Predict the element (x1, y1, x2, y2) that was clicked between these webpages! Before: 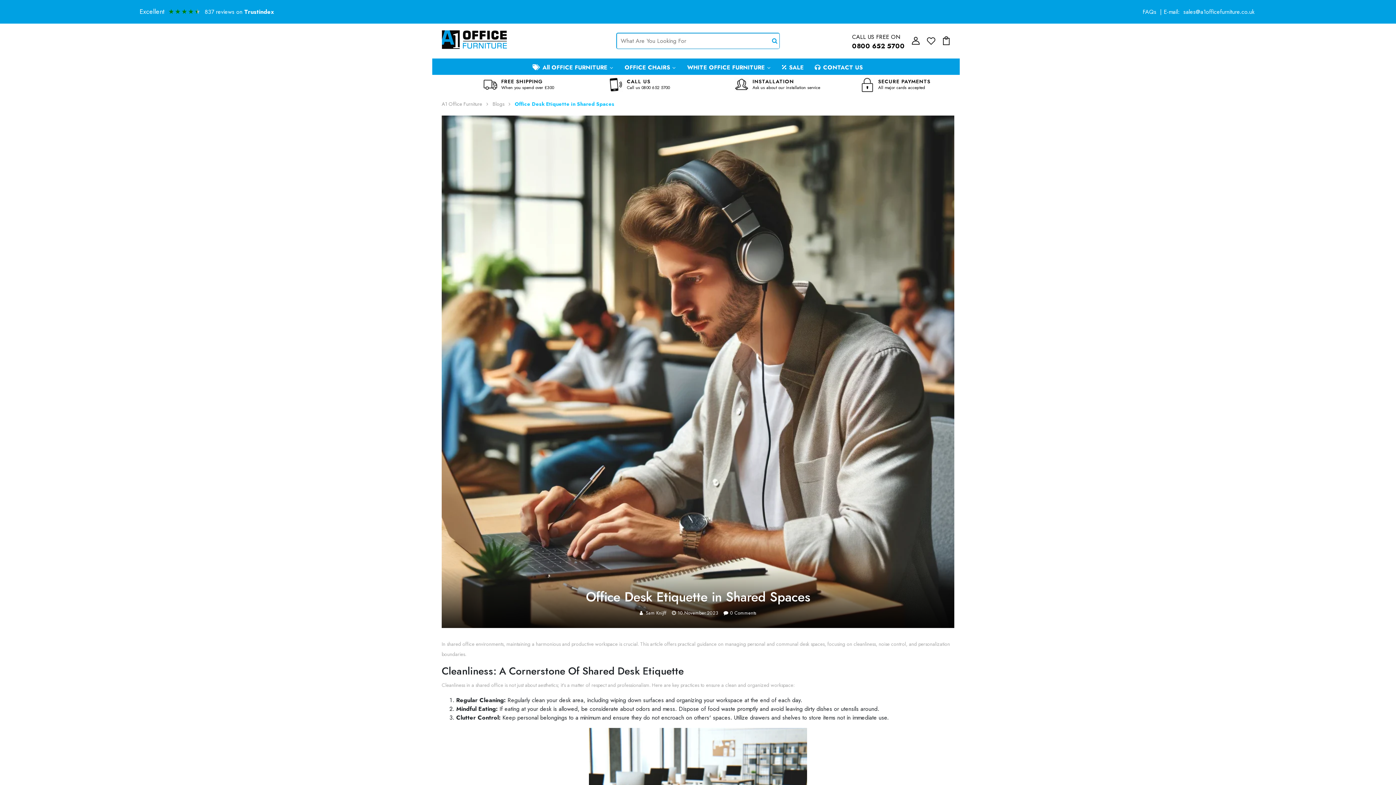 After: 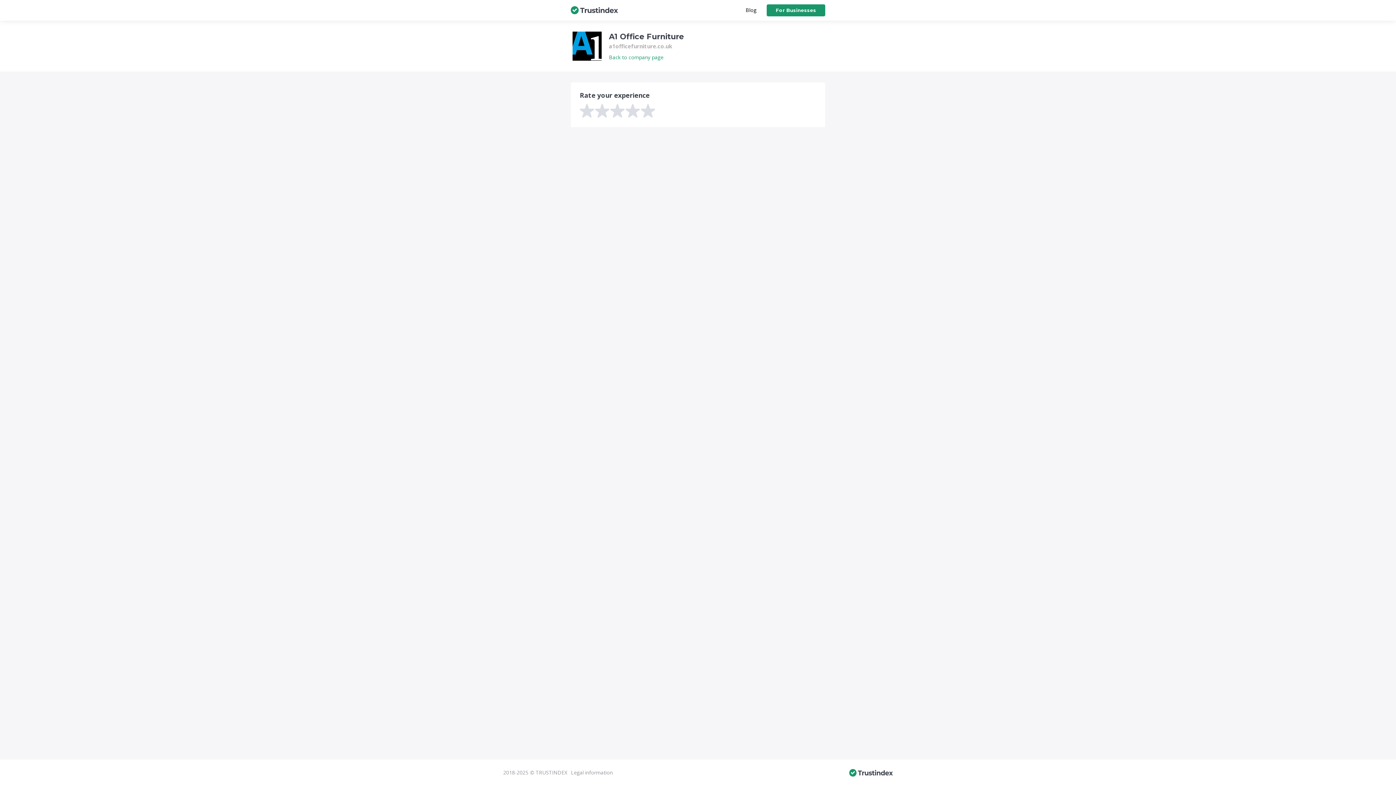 Action: bbox: (242, 7, 274, 16) label: Trustindex